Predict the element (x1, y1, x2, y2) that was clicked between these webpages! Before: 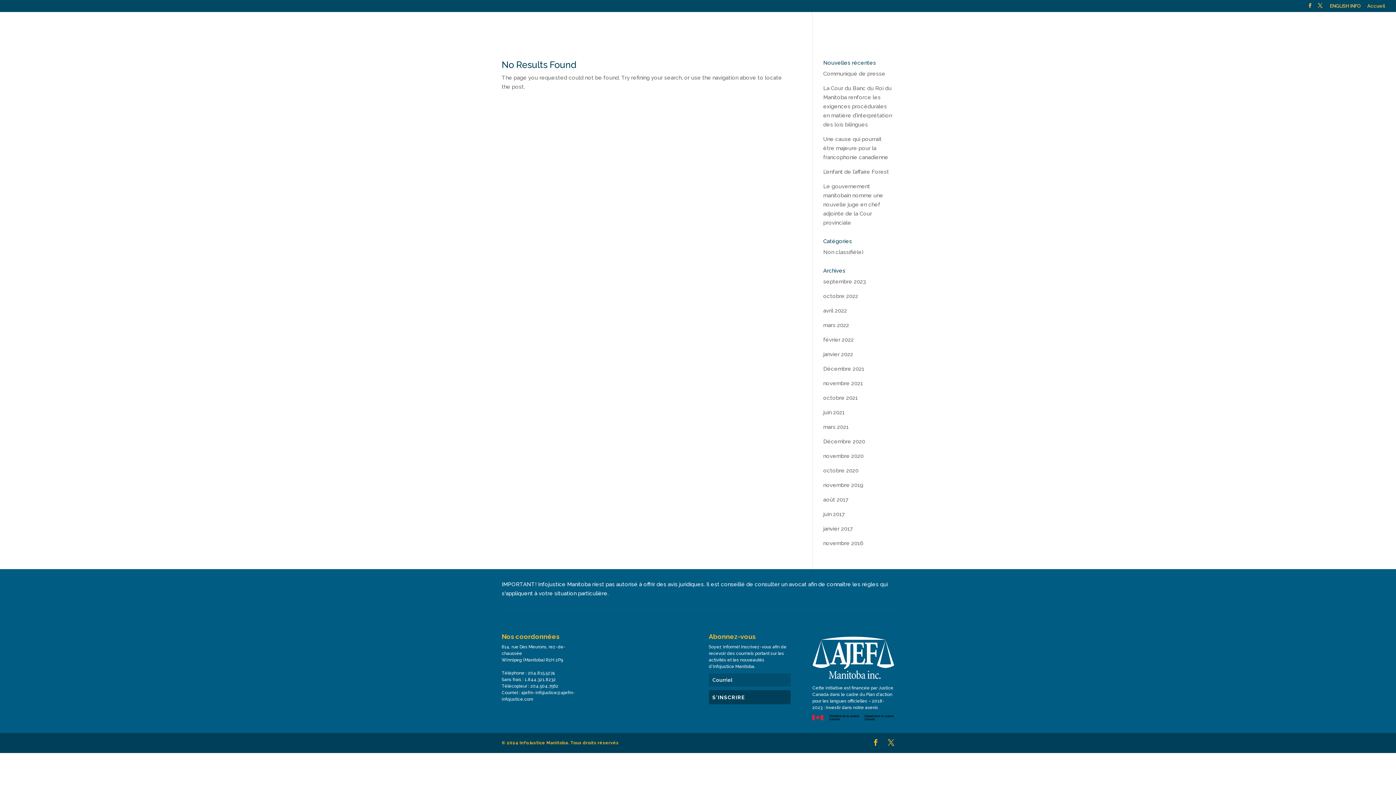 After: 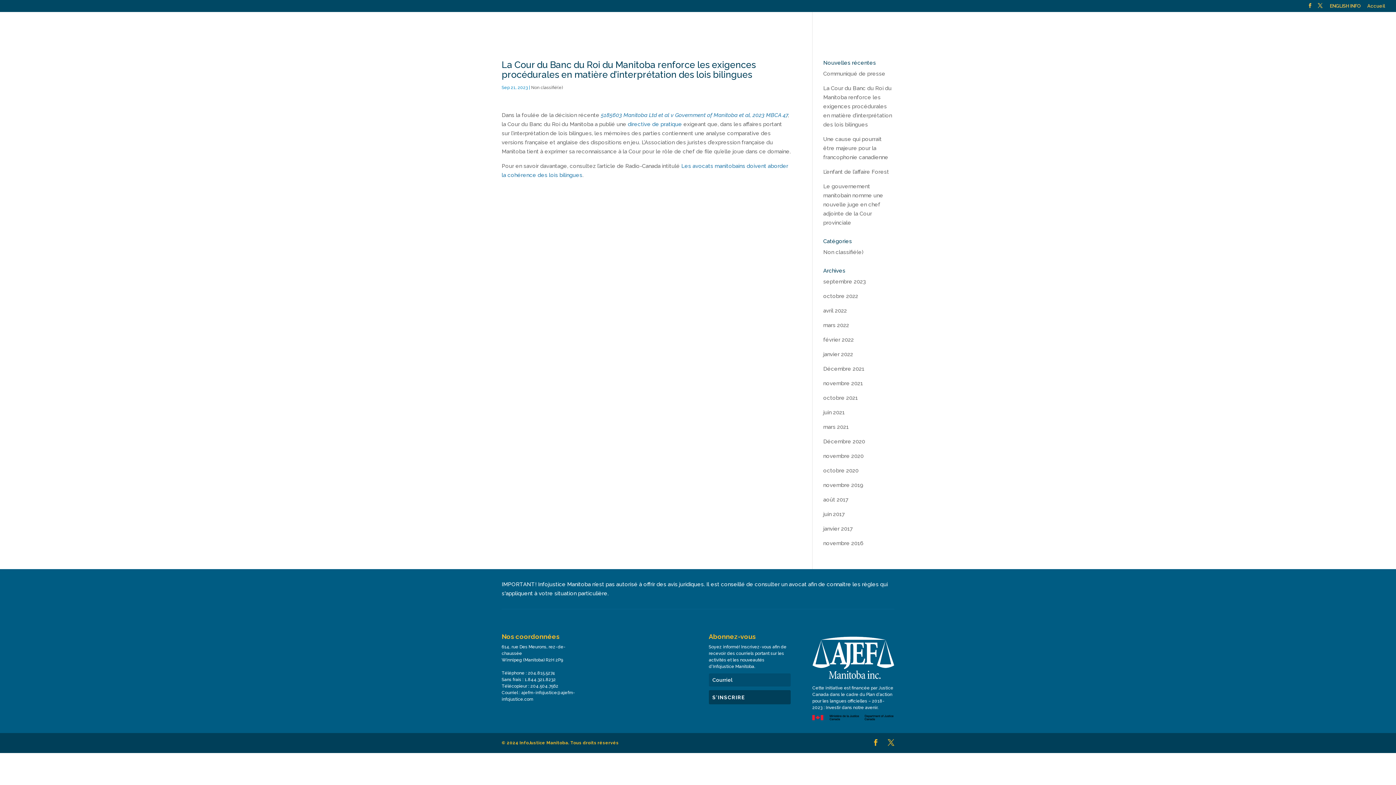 Action: label: La Cour du Banc du Roi du Manitoba renforce les exigences procédurales en matière d’interprétation des lois bilingues bbox: (823, 85, 892, 128)